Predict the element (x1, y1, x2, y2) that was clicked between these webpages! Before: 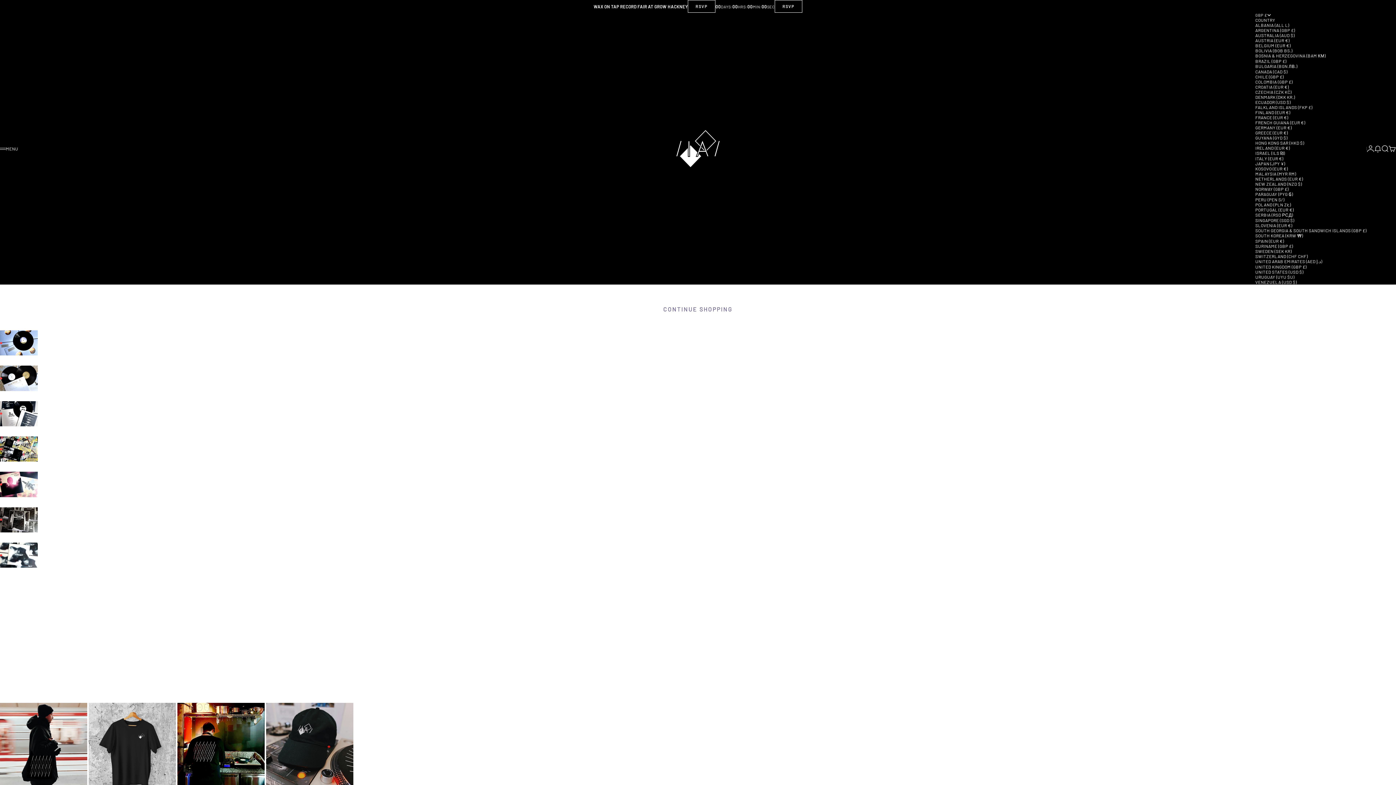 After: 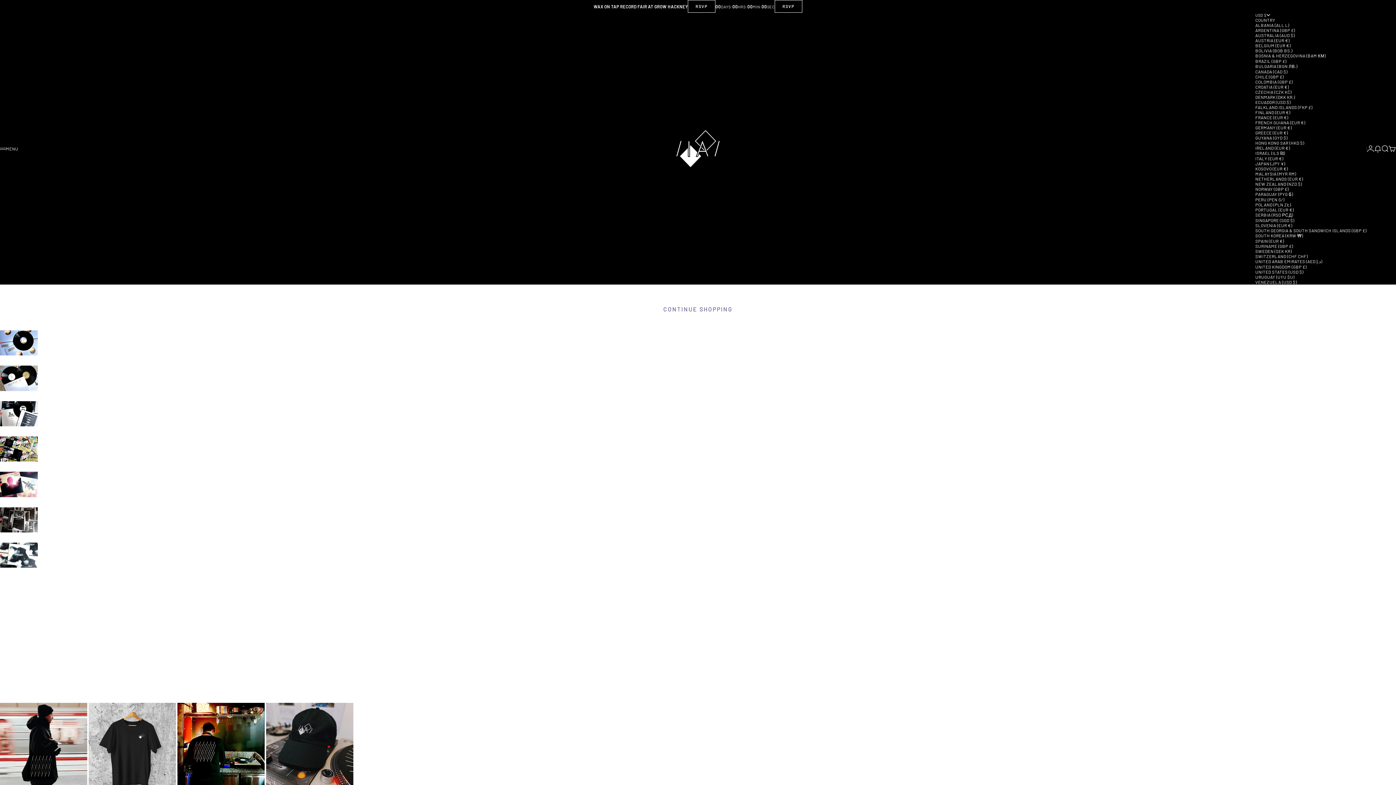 Action: label: VENEZUELA (USD $) bbox: (1255, 279, 1366, 284)